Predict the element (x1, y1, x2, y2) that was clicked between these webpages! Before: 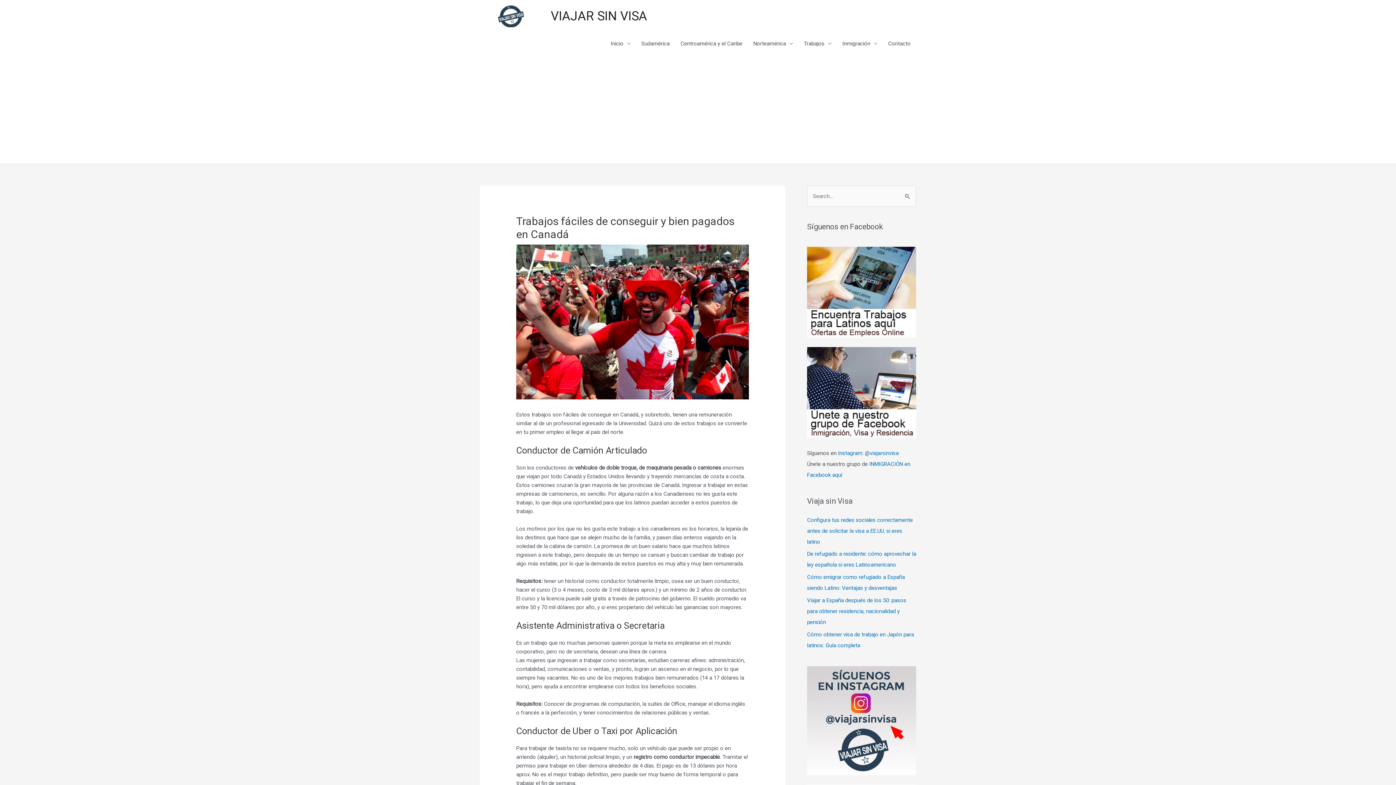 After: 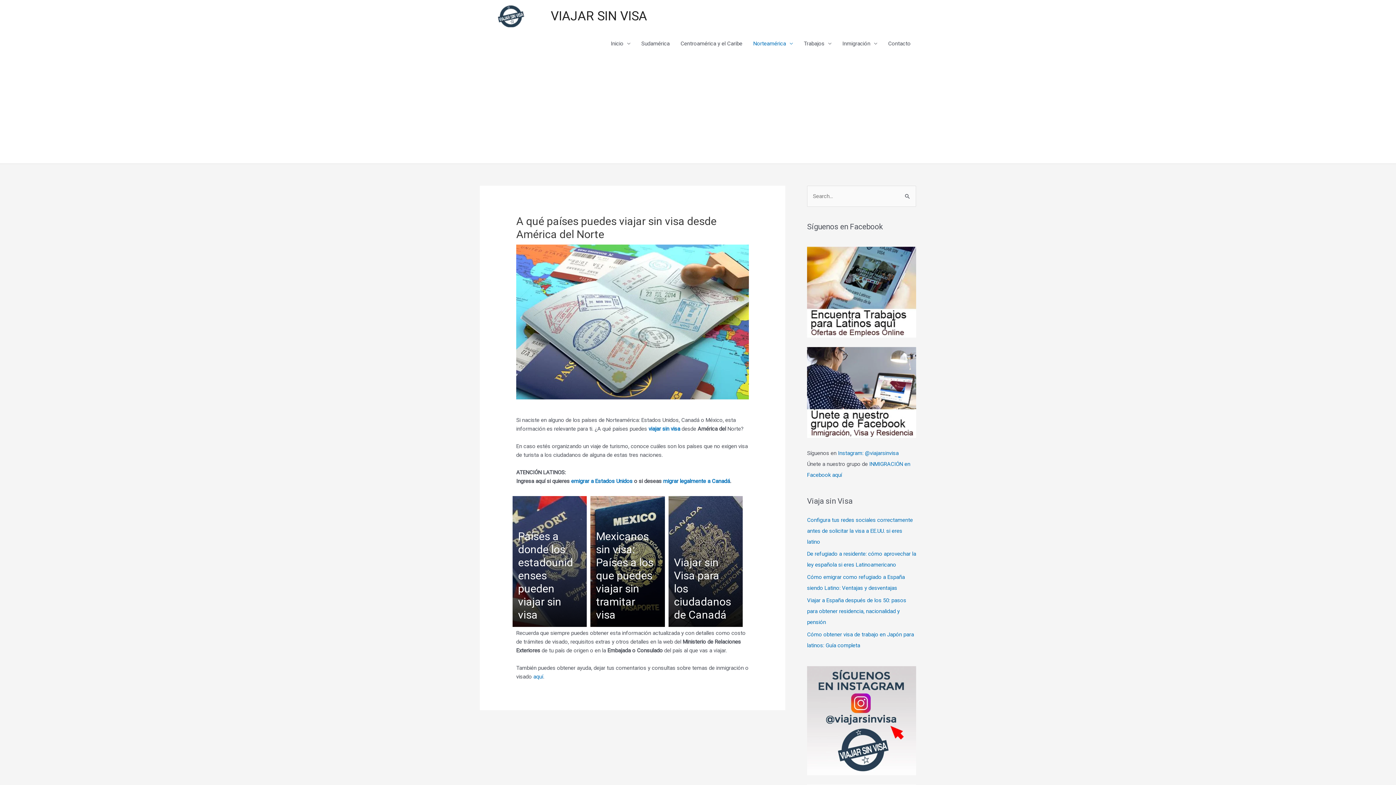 Action: label: Norteamérica bbox: (748, 32, 798, 54)